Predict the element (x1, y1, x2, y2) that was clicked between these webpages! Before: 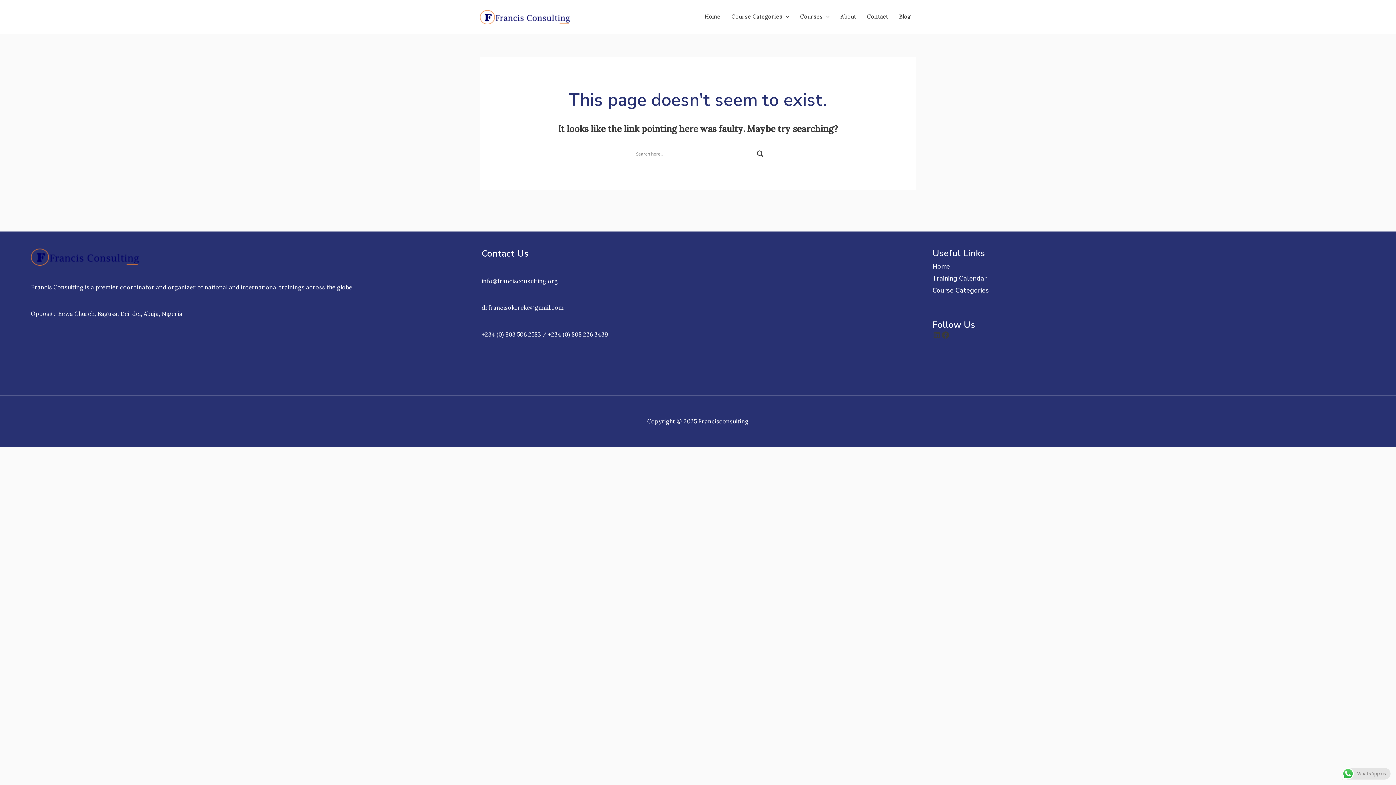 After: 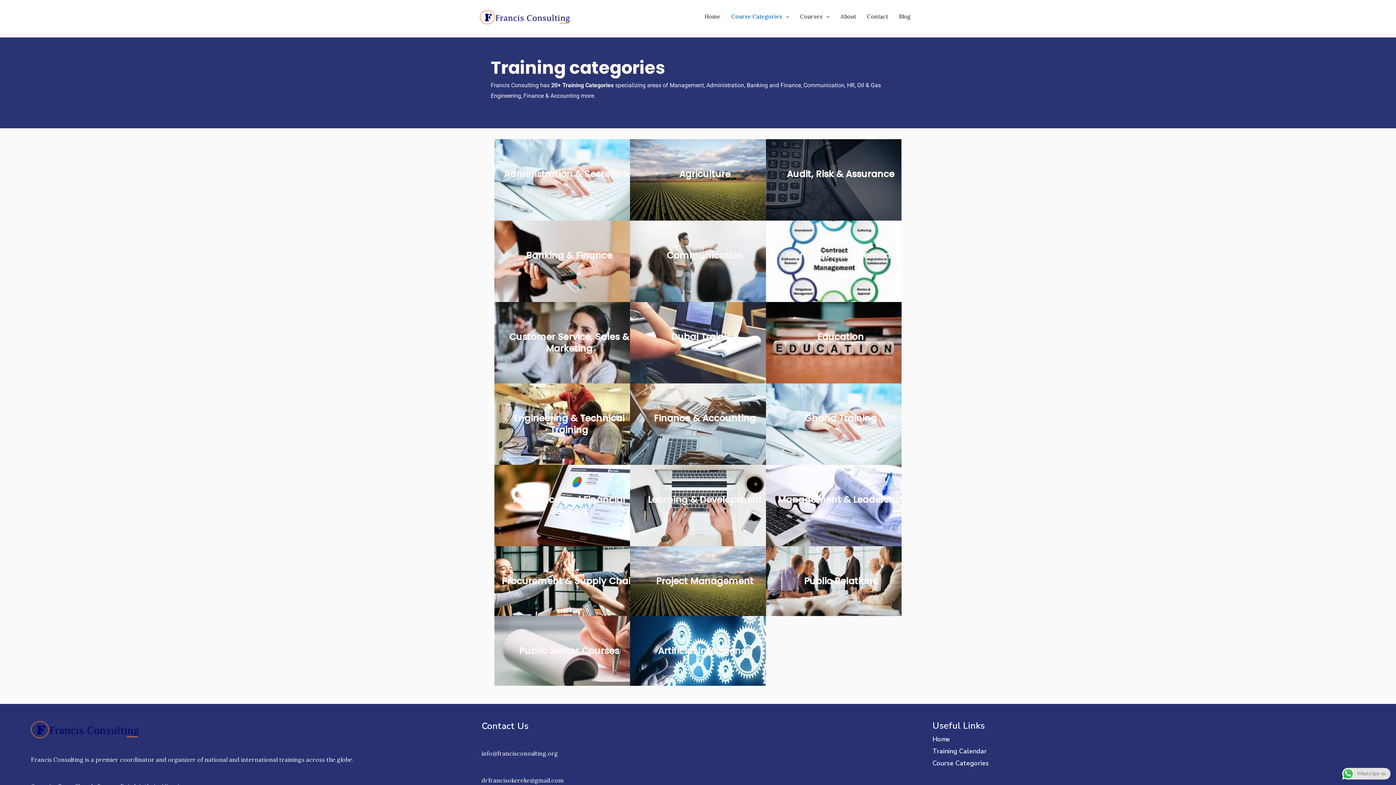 Action: bbox: (726, 4, 794, 29) label: Course Categories